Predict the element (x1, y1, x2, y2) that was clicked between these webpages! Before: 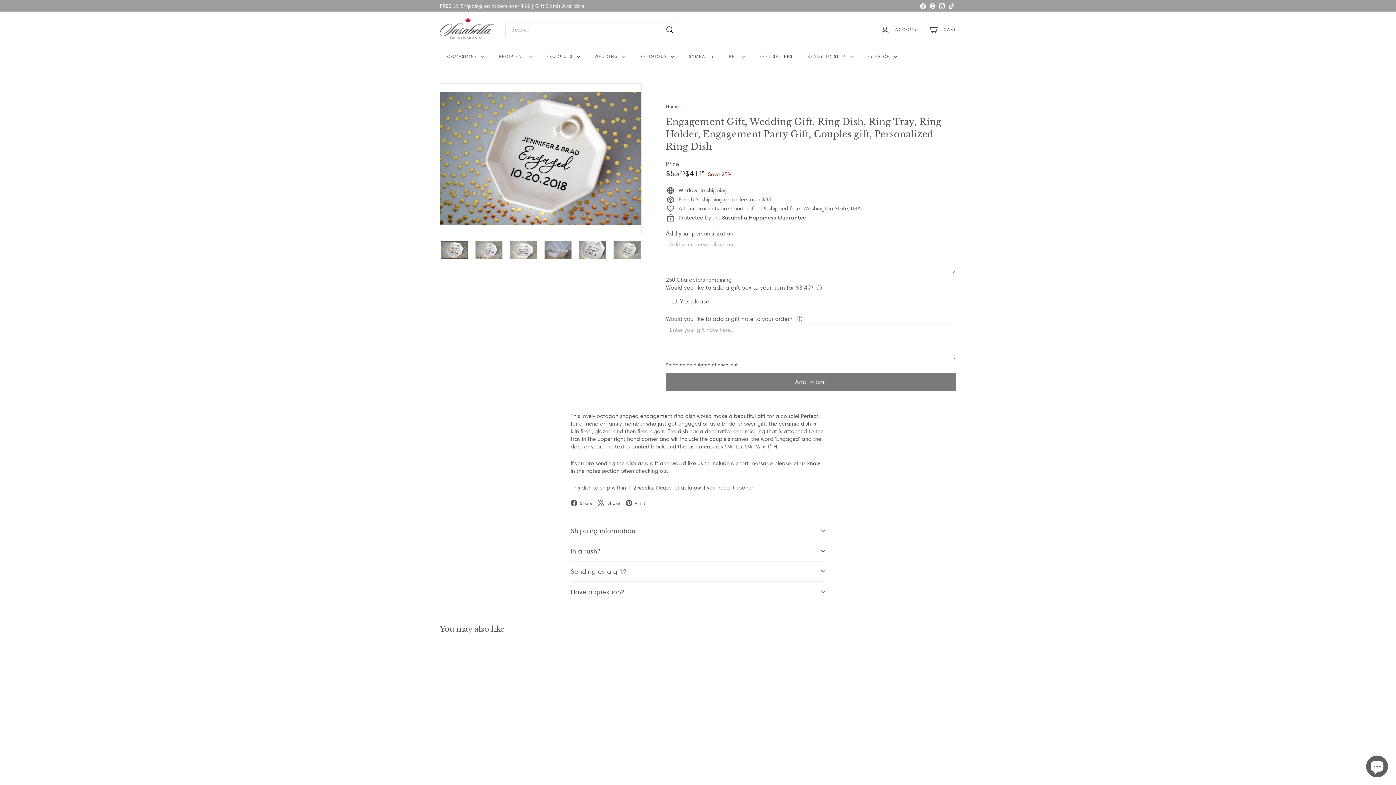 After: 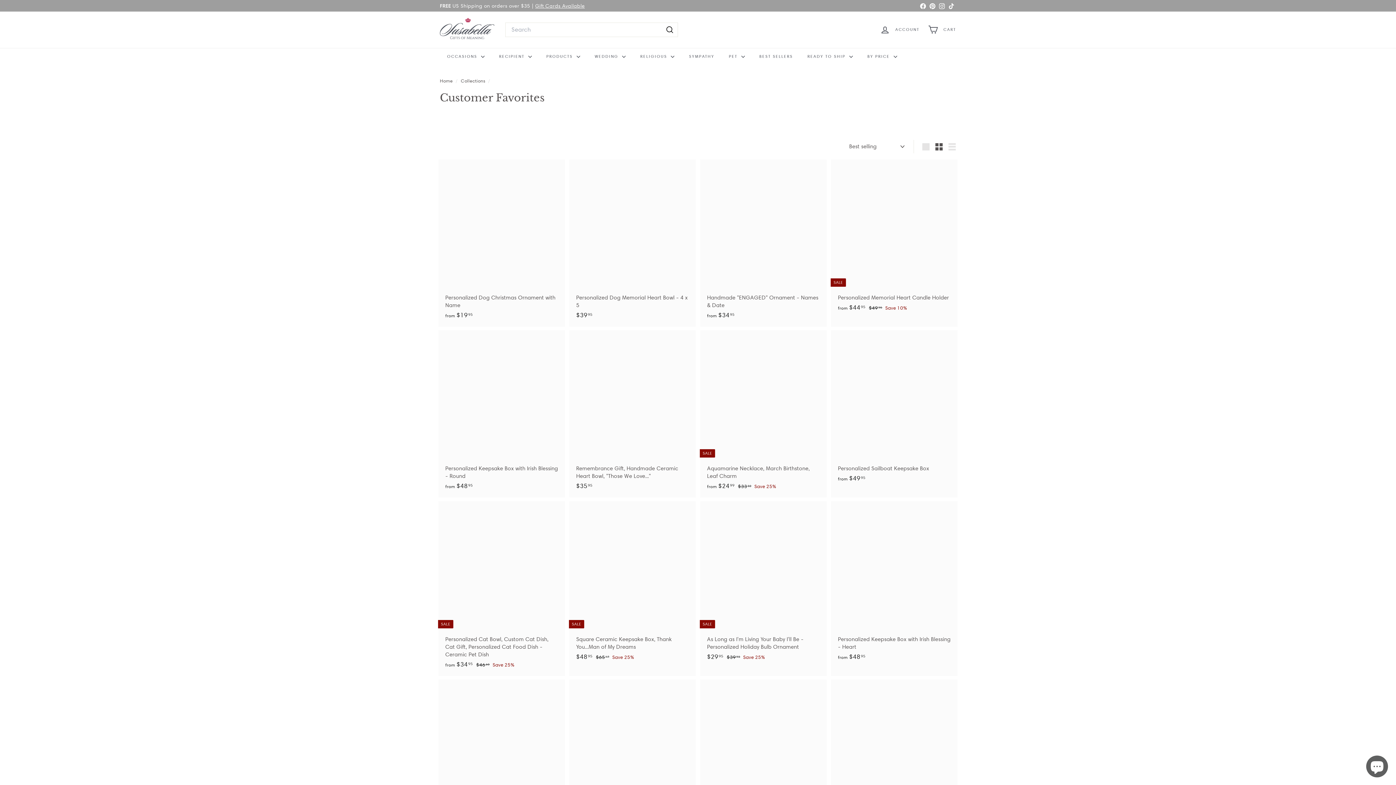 Action: label: BEST SELLERS bbox: (752, 47, 800, 65)